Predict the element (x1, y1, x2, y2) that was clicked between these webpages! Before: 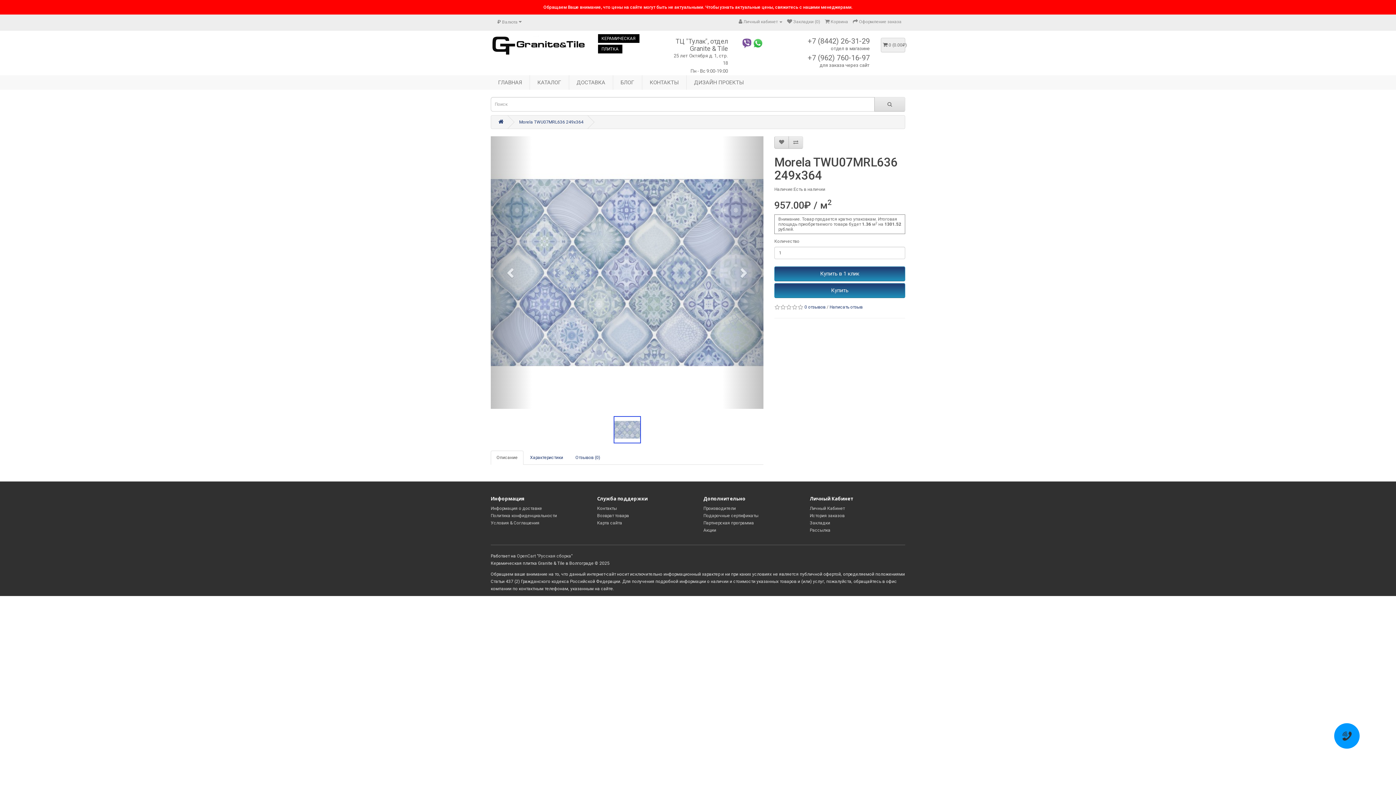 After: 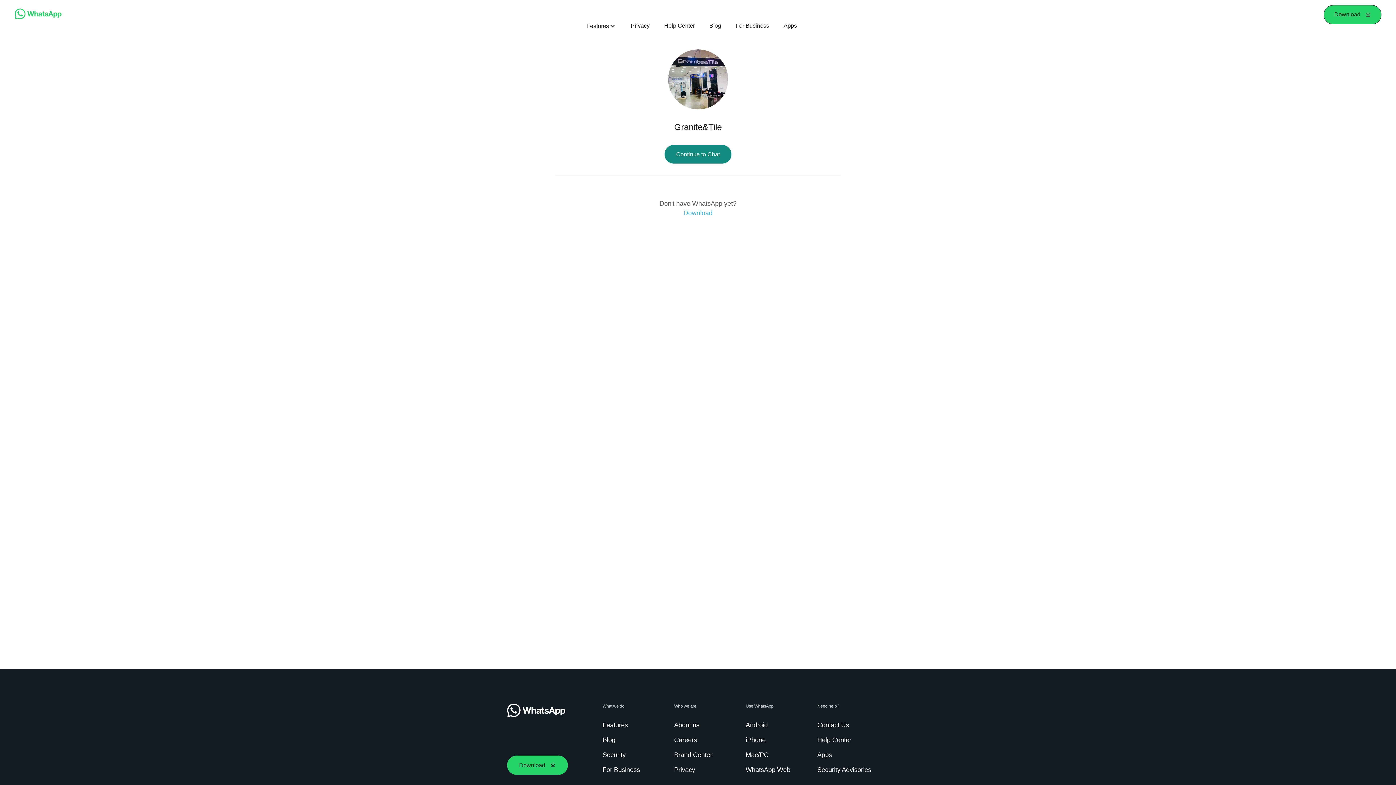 Action: bbox: (752, 37, 763, 48)